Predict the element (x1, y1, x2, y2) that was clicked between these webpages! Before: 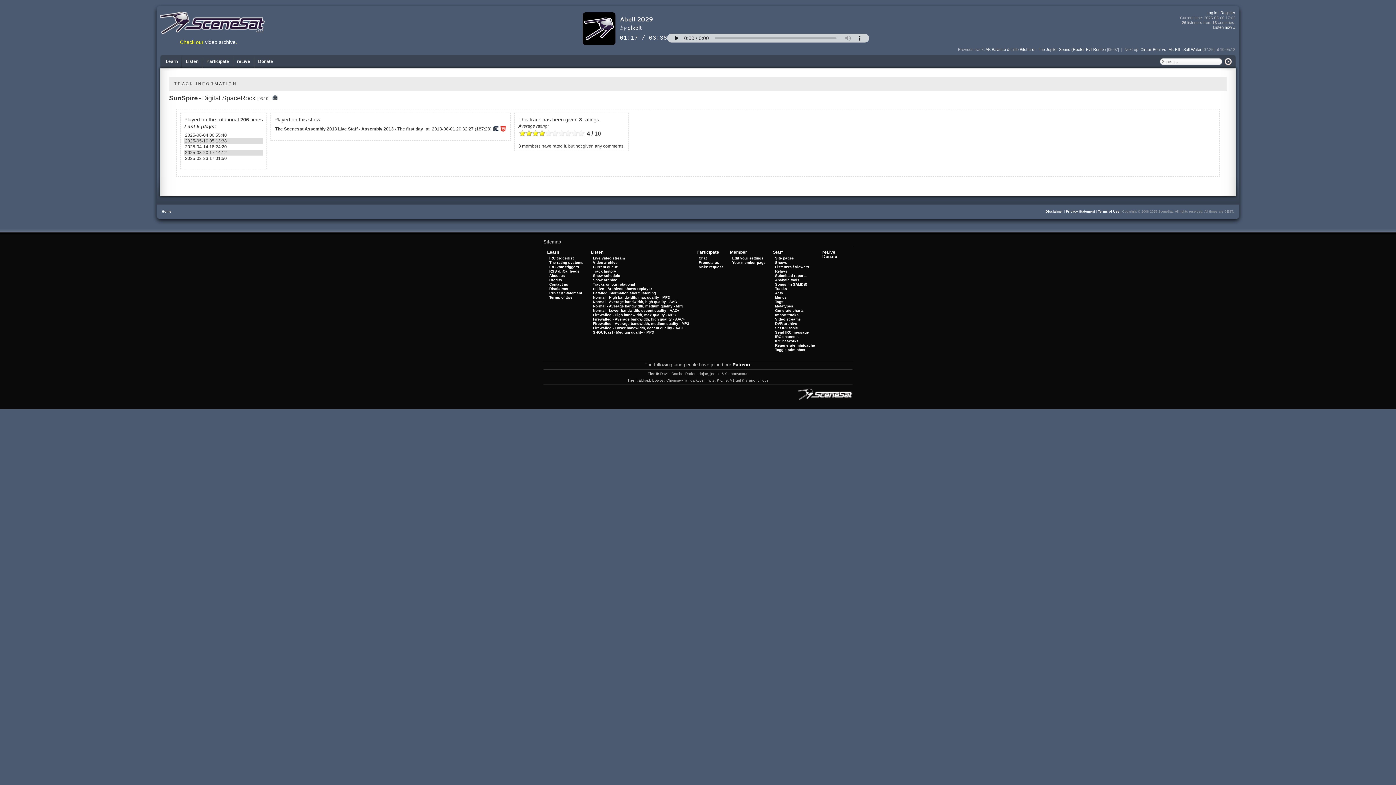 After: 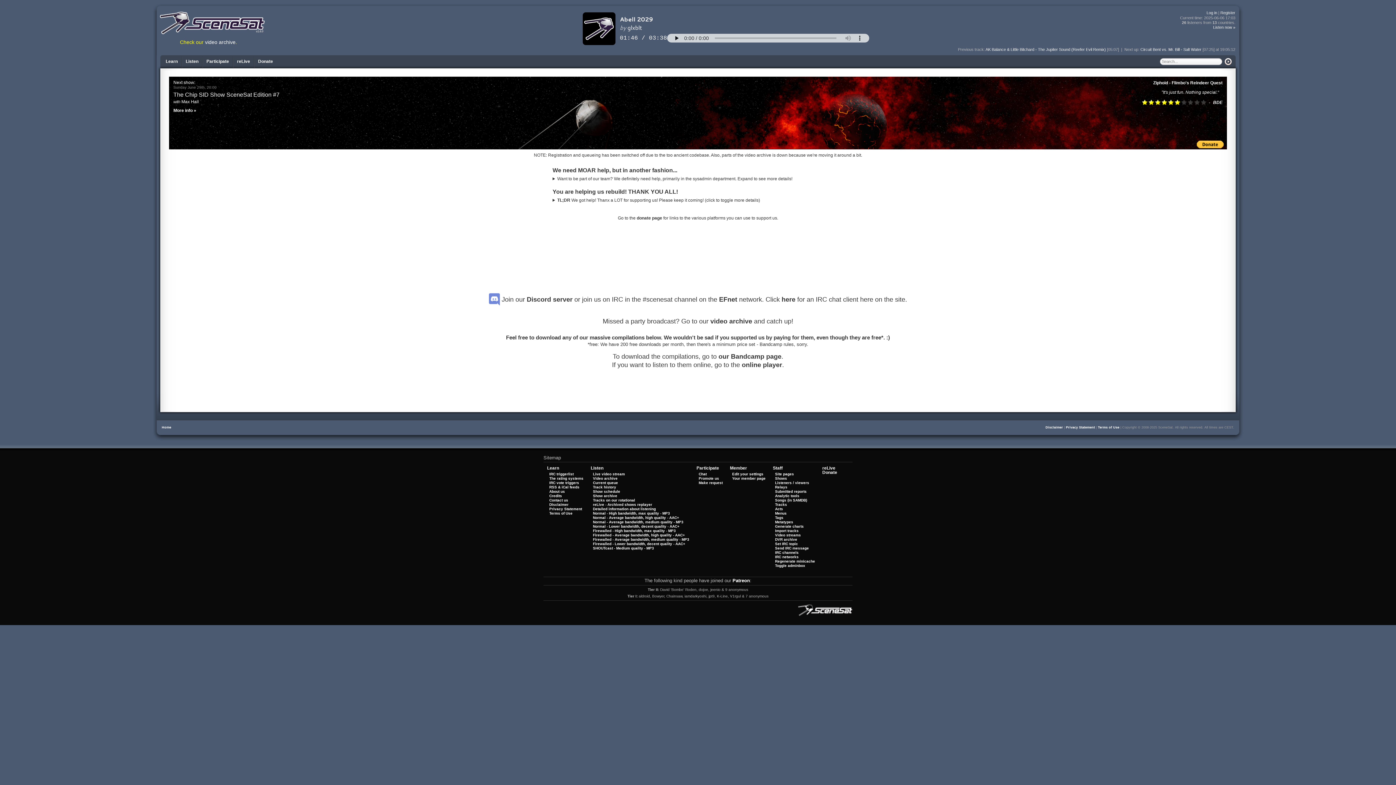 Action: label: Metatypes bbox: (775, 304, 793, 308)